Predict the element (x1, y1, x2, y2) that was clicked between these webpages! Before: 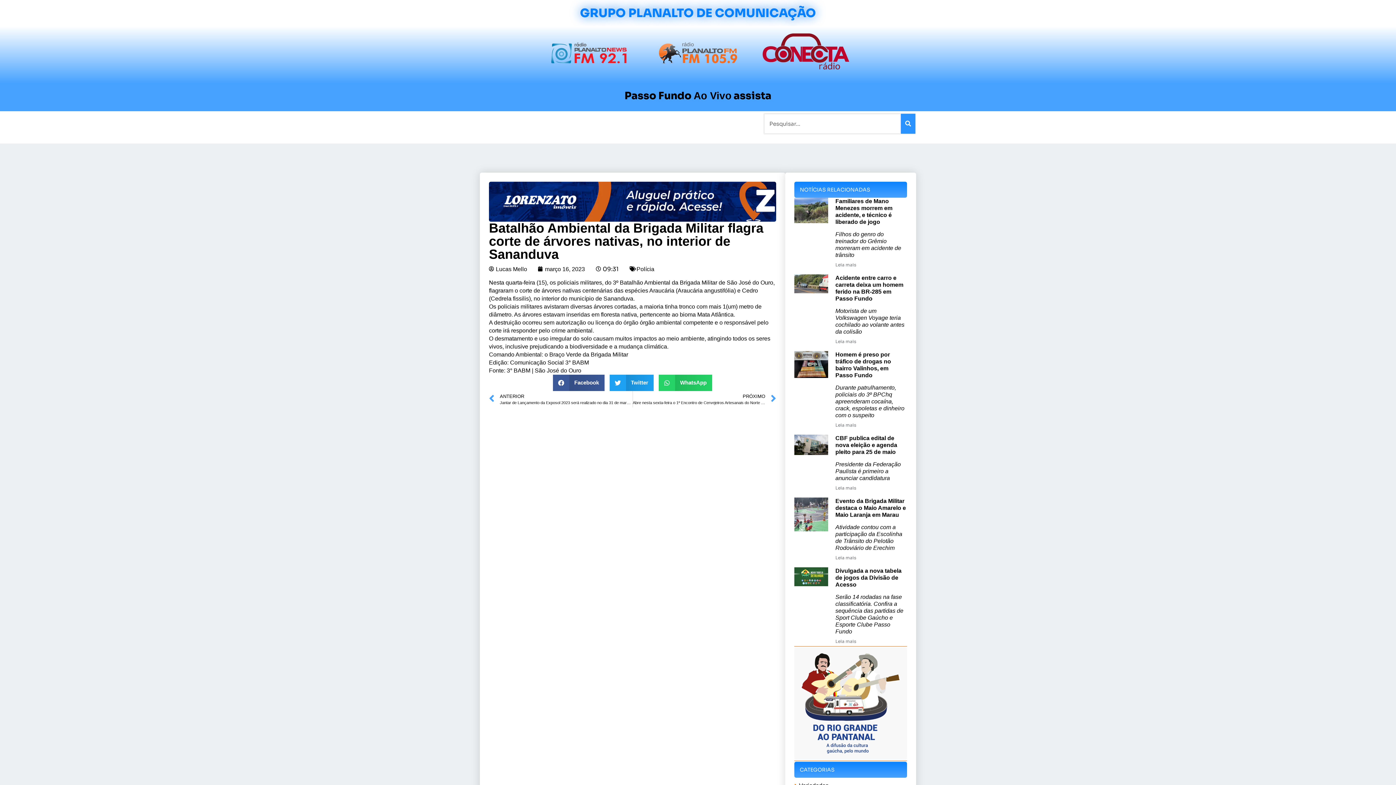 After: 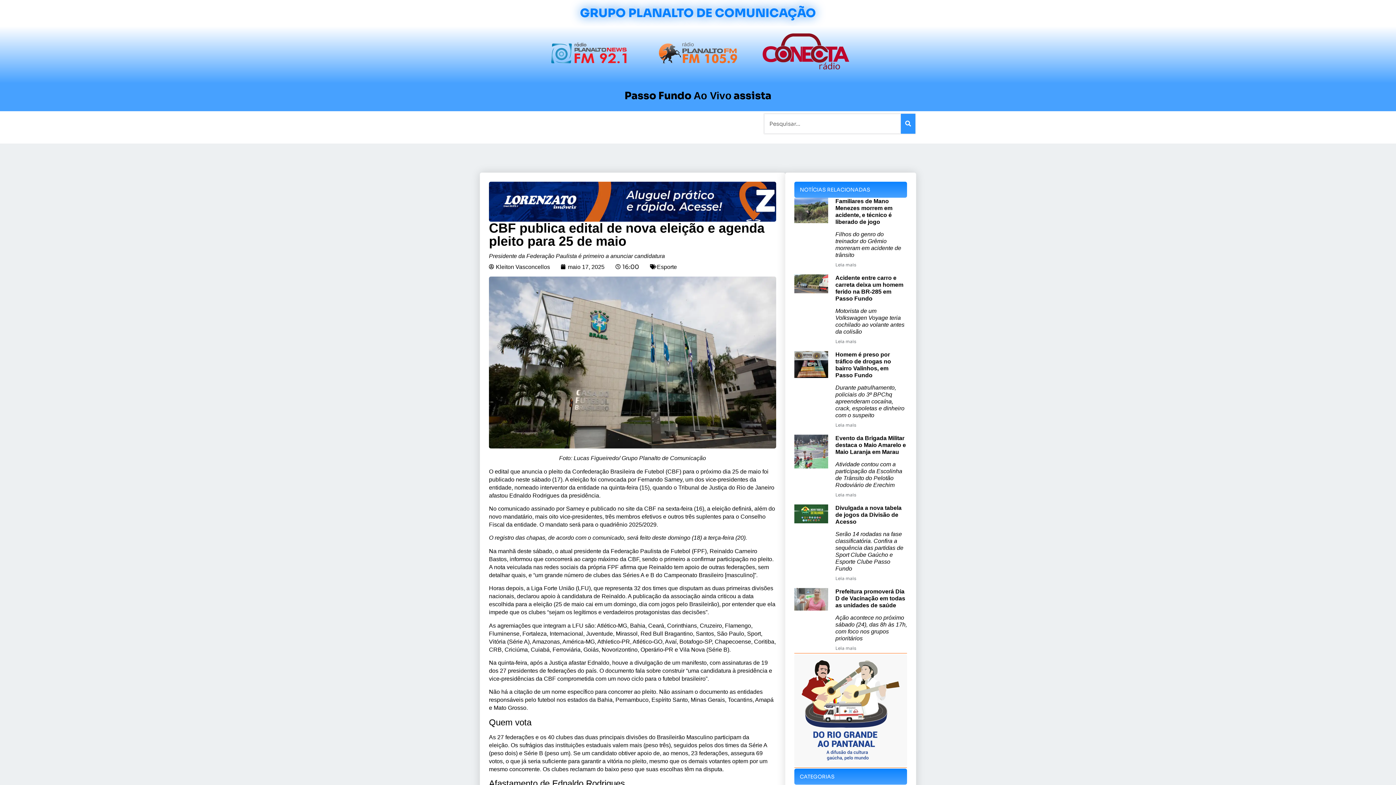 Action: bbox: (835, 435, 907, 481) label: CBF publica edital de nova eleição e agenda pleito para 25 de maio
Presidente da Federação Paulista é primeiro a anunciar candidatura